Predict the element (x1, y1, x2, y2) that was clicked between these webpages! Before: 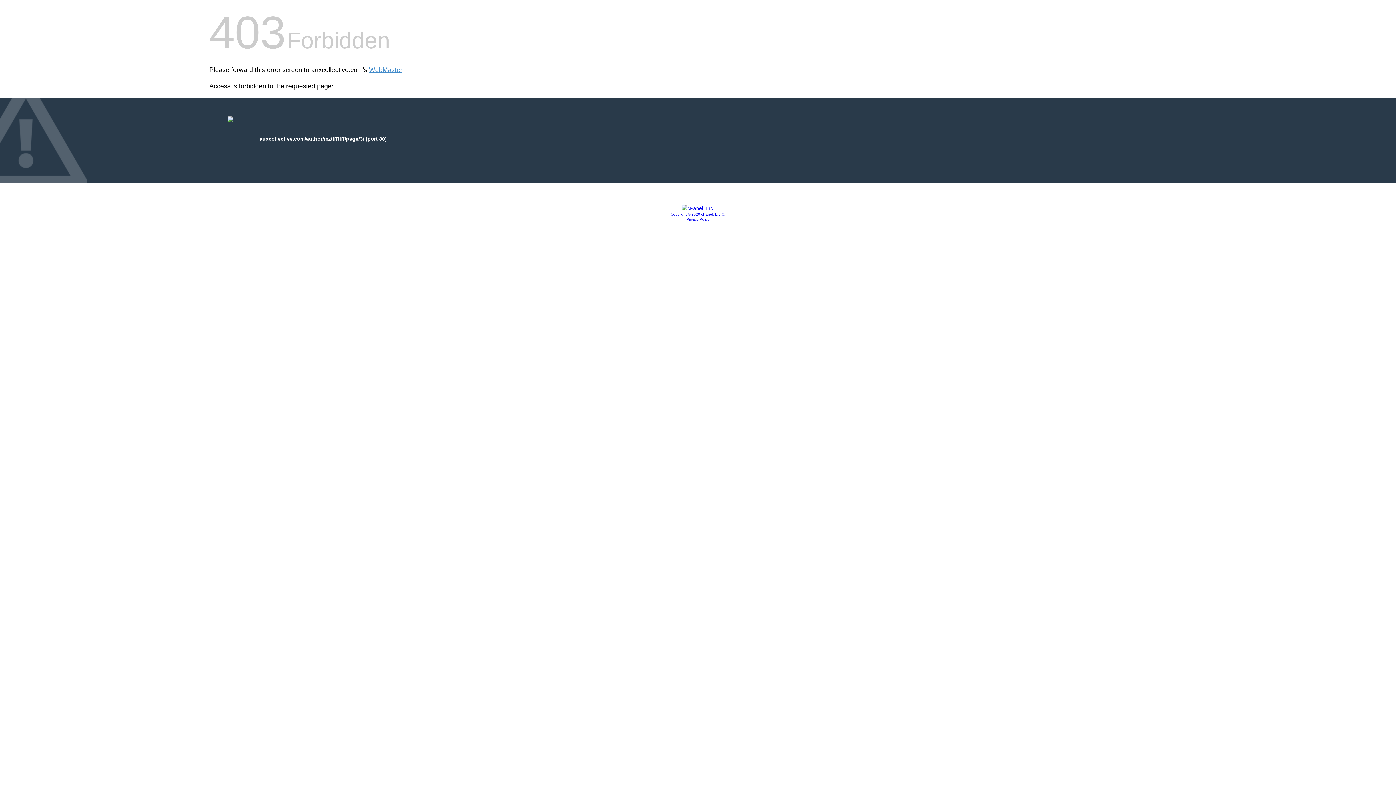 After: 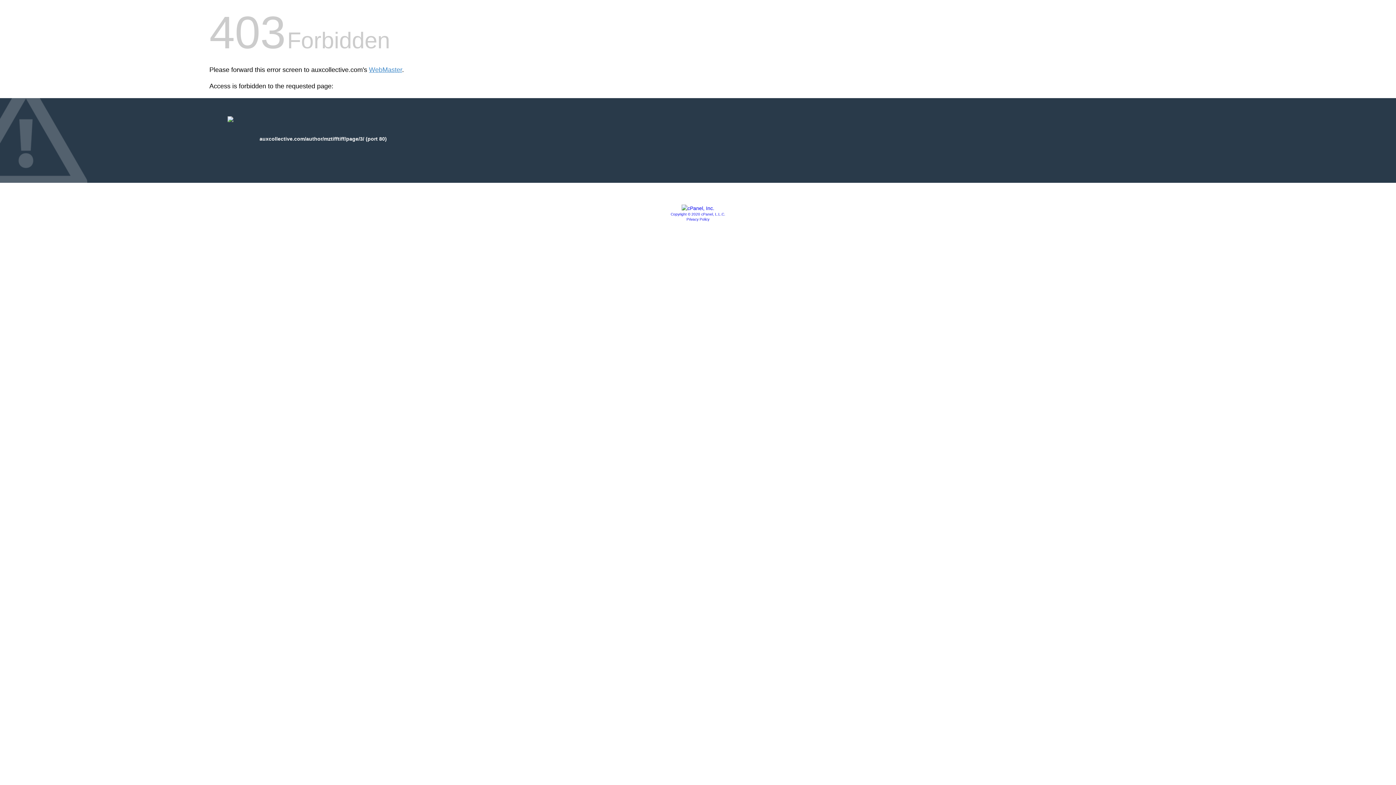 Action: label: Copyright © 2020 cPanel, L.L.C. bbox: (670, 212, 725, 216)